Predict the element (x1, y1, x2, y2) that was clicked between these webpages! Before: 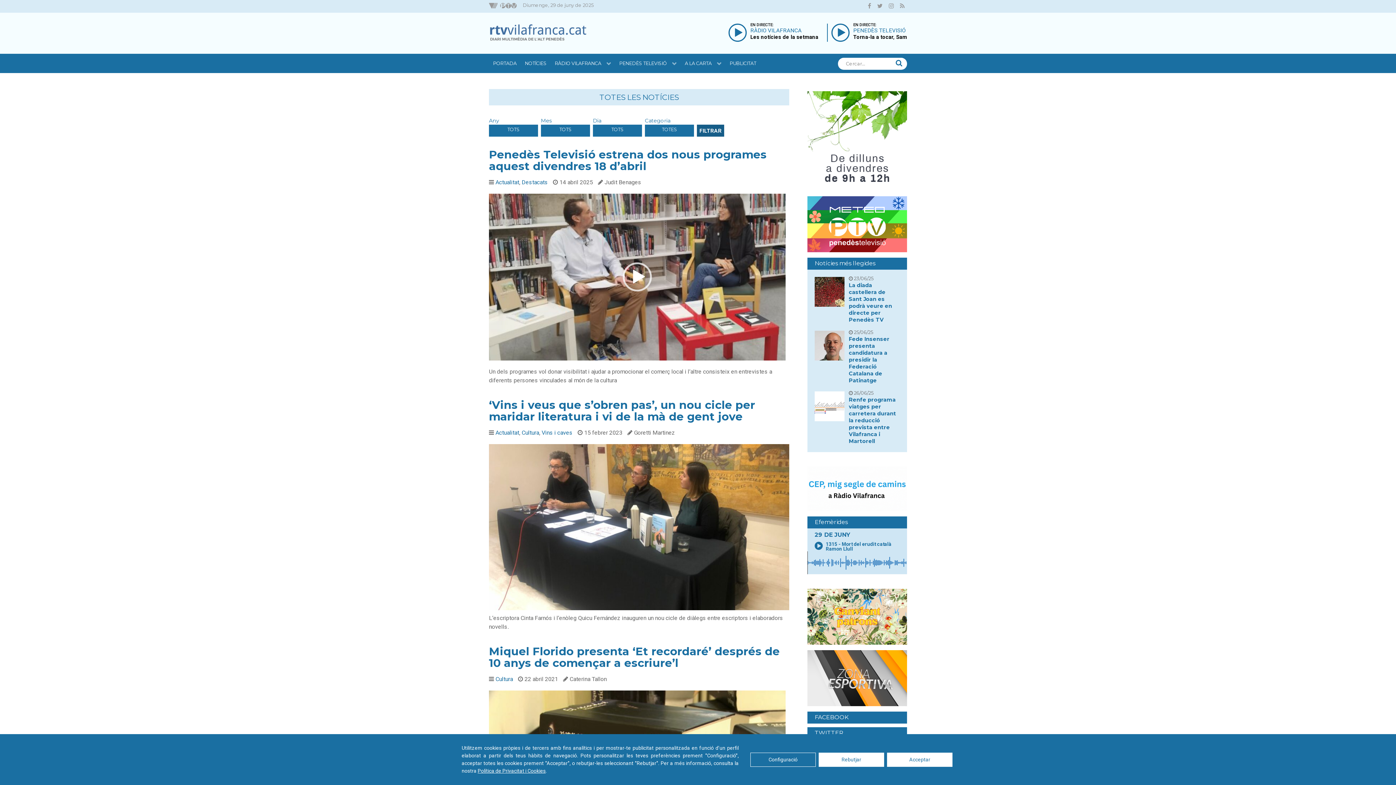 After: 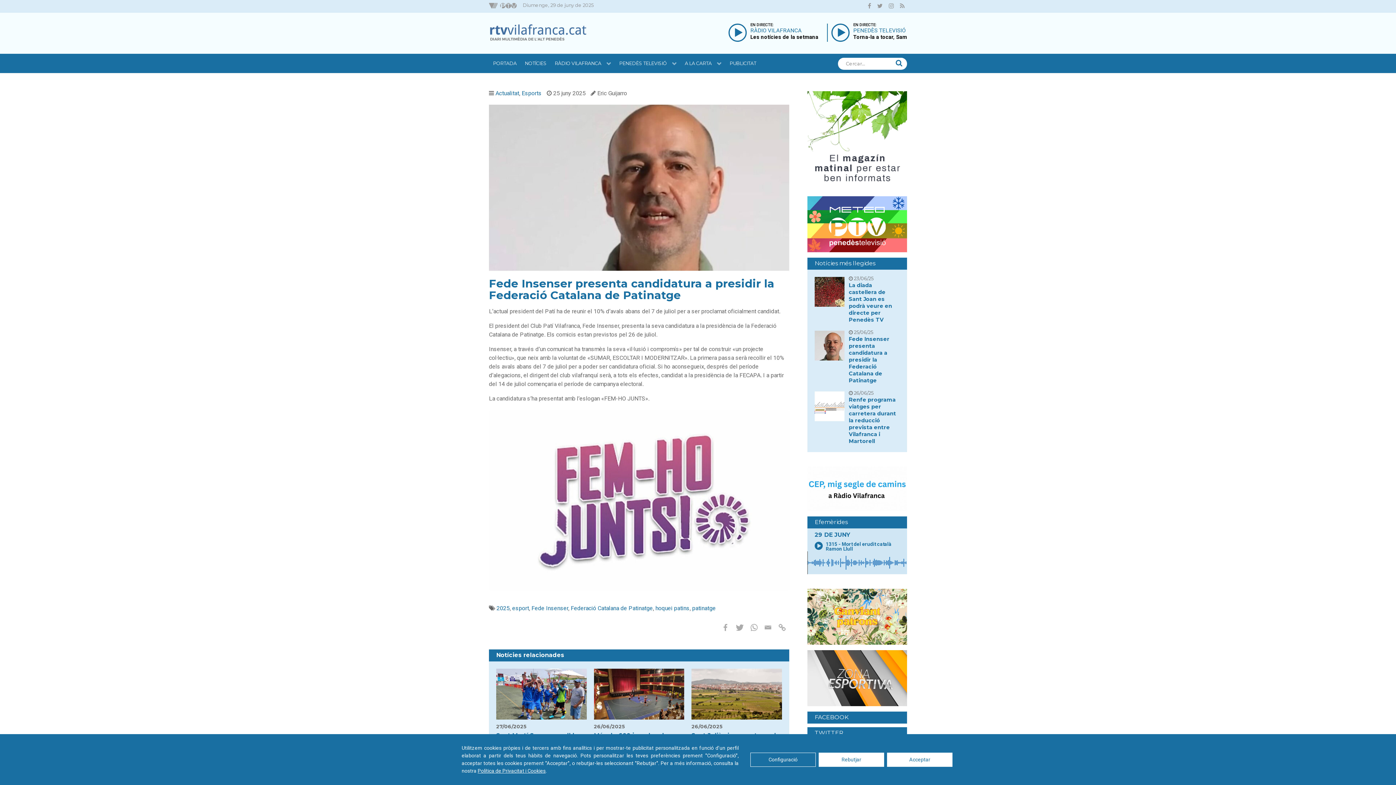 Action: bbox: (814, 377, 844, 384)